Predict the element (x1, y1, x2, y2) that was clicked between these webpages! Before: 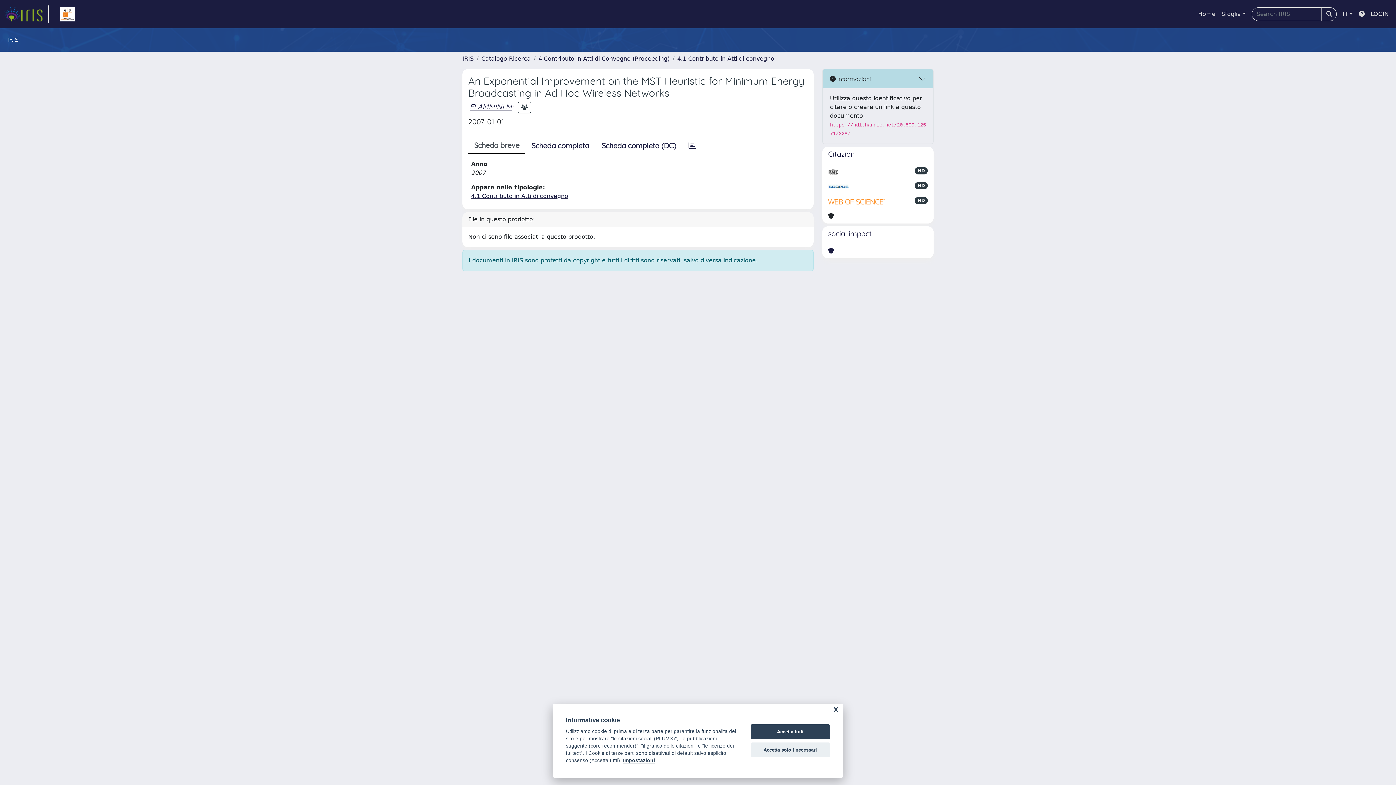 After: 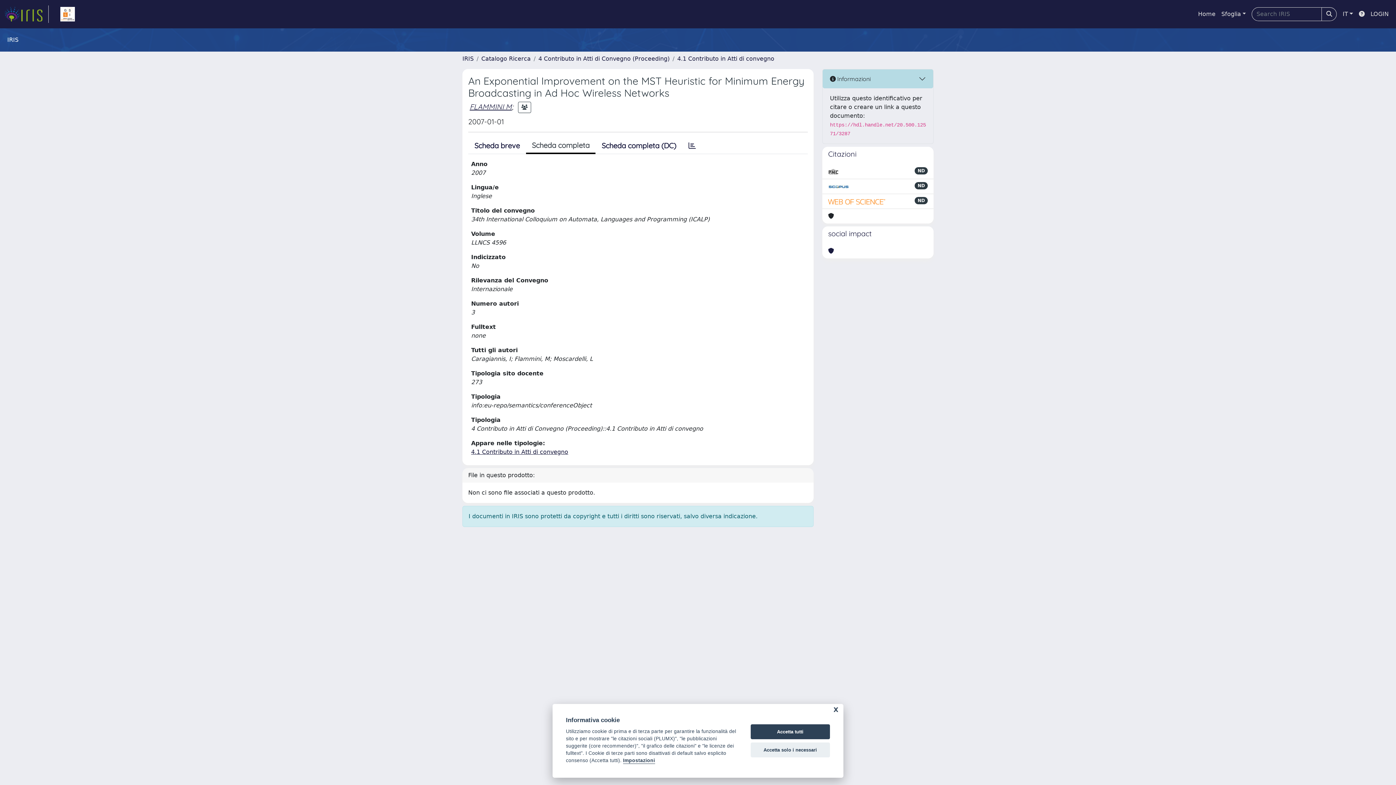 Action: label: Scheda completa bbox: (525, 138, 595, 153)